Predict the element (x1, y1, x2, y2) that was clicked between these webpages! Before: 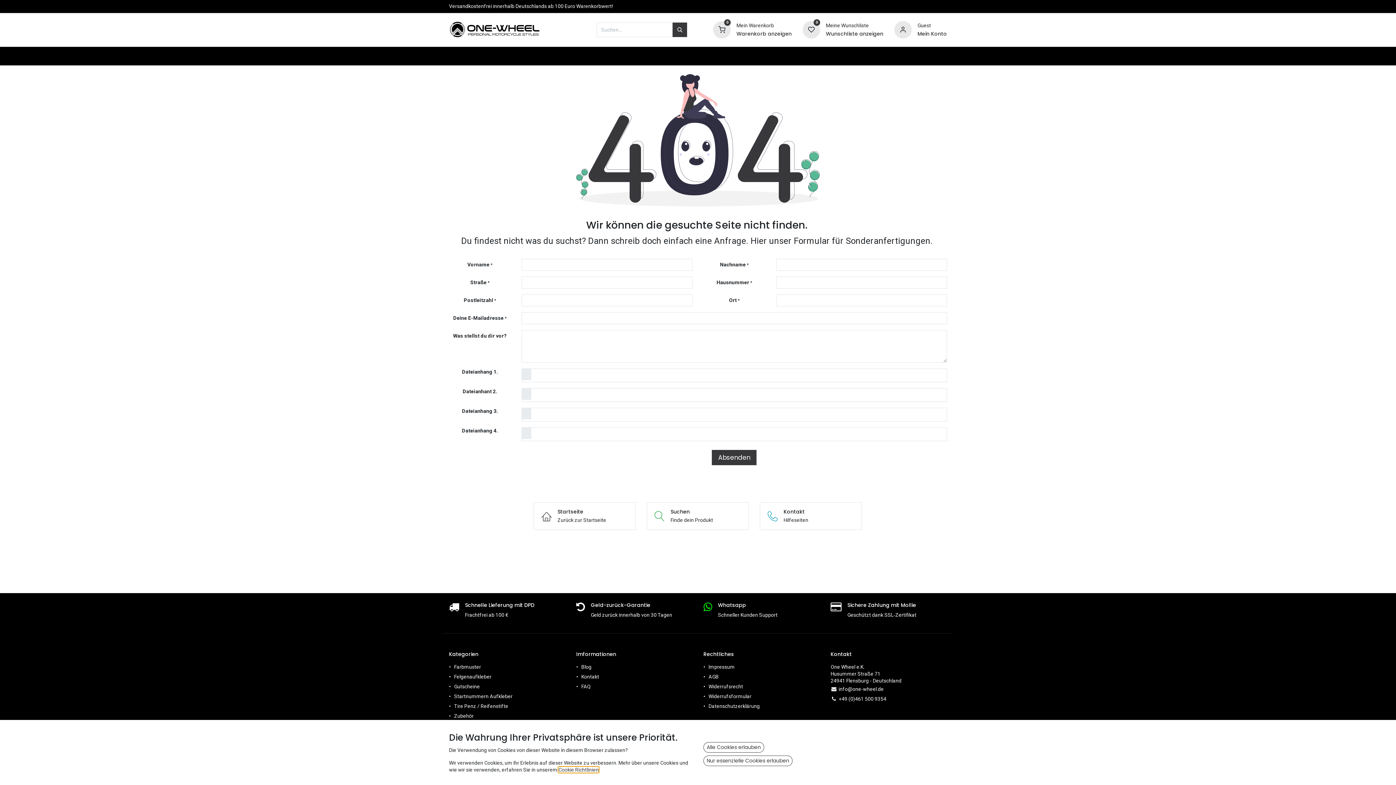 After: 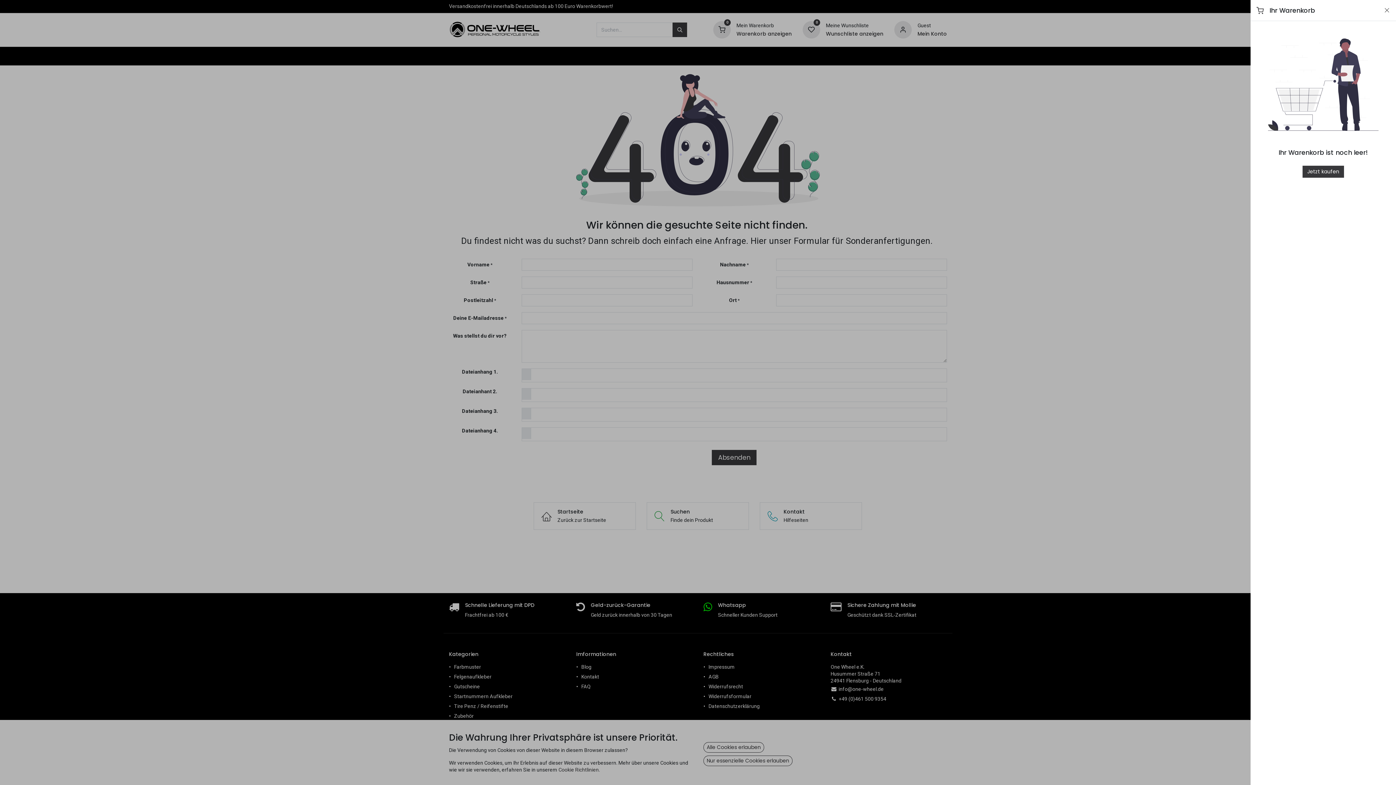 Action: label: 0 bbox: (713, 26, 730, 32)